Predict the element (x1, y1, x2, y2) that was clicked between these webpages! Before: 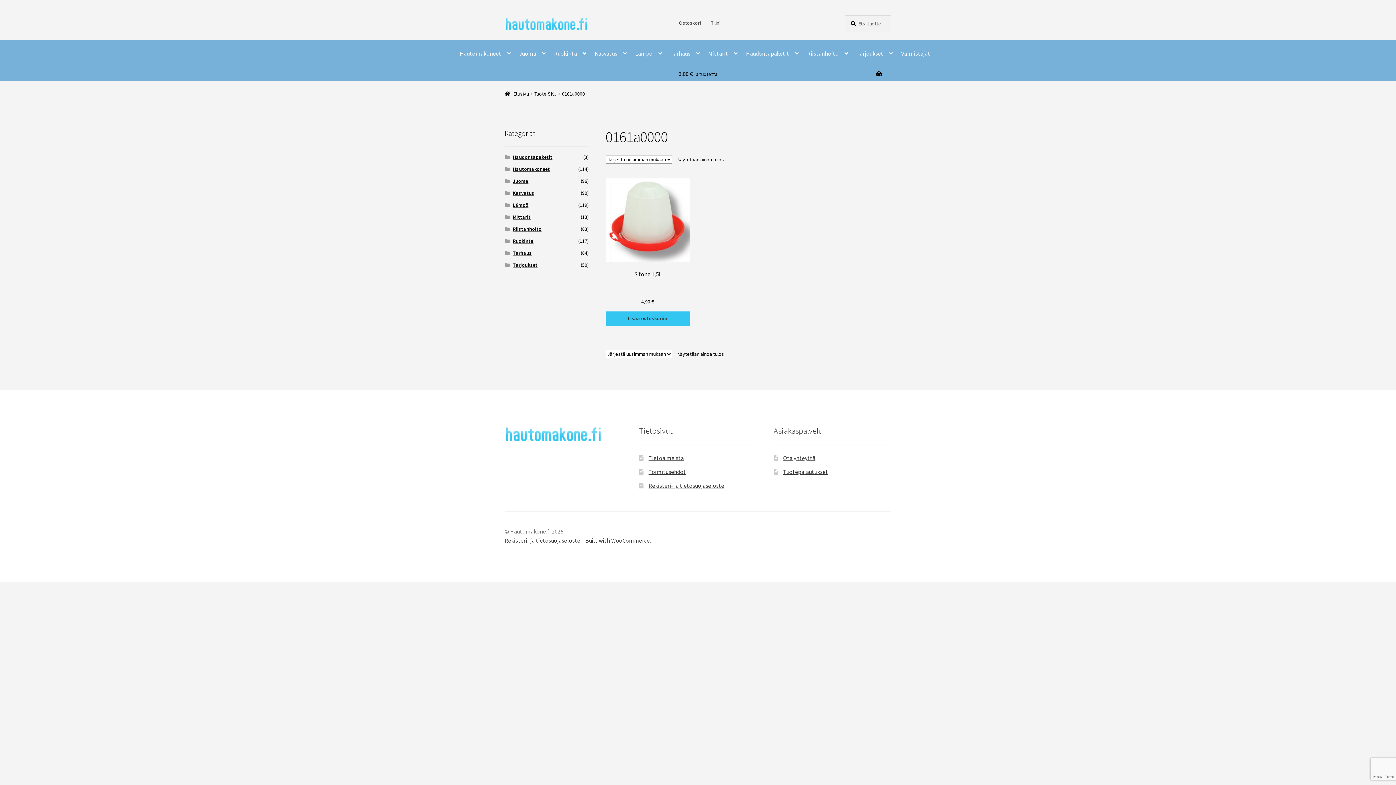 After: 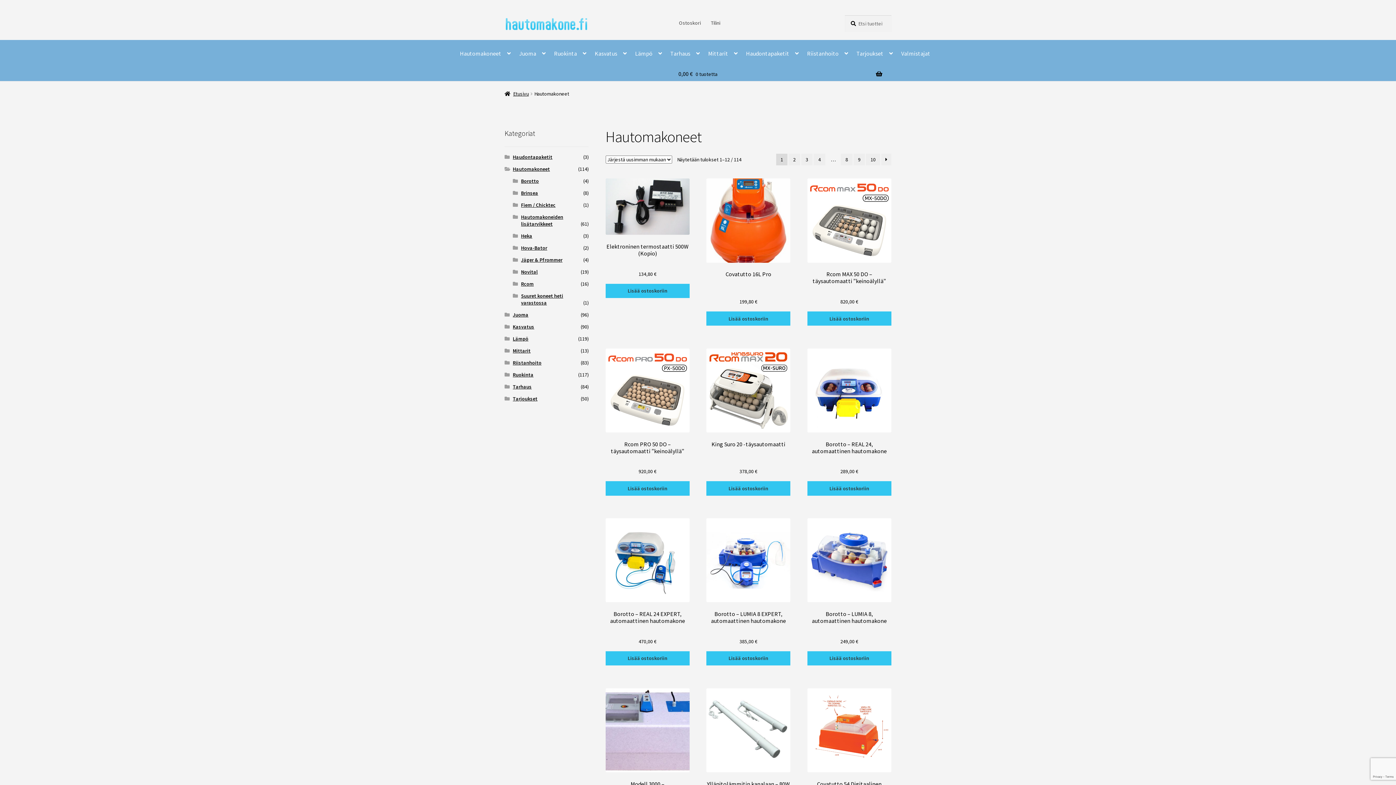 Action: bbox: (456, 39, 514, 67) label: Hautomakoneet